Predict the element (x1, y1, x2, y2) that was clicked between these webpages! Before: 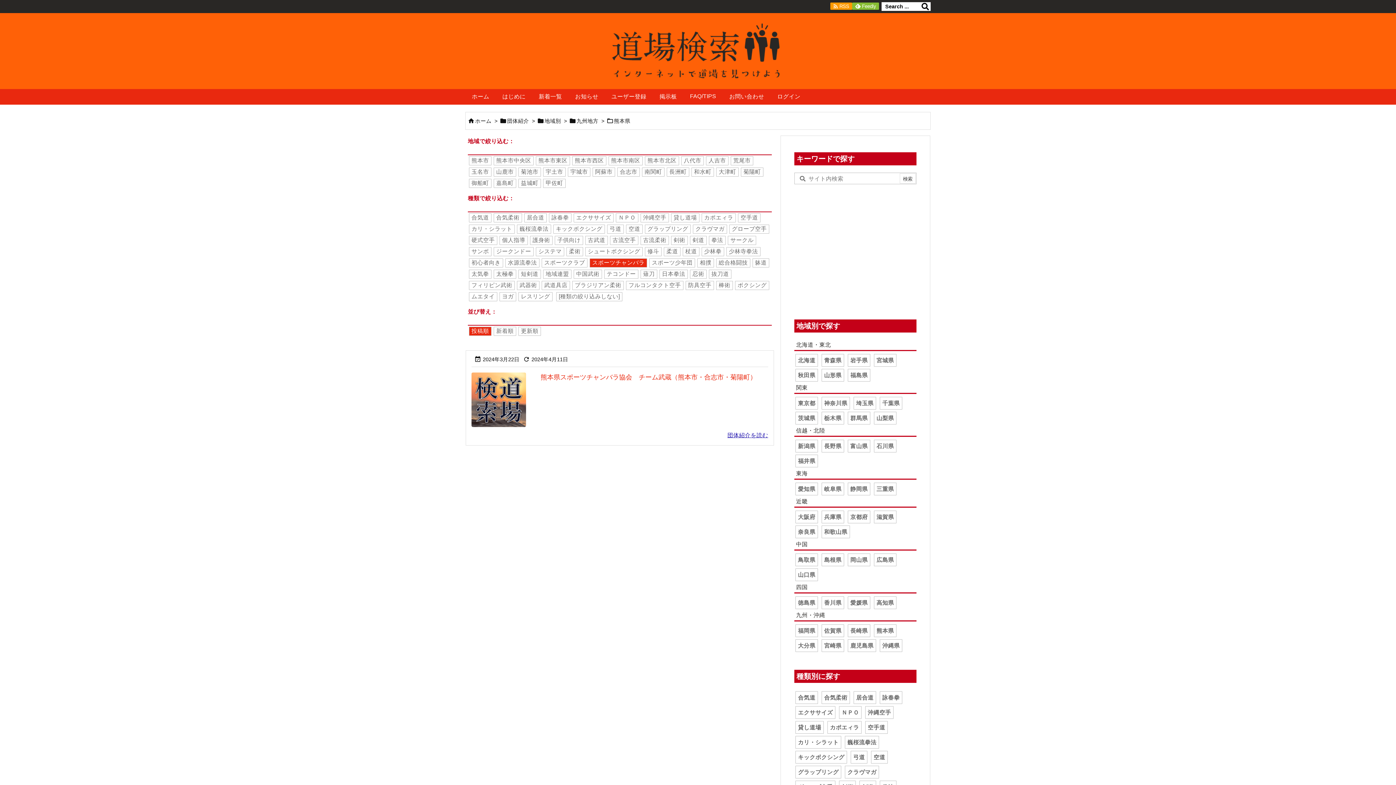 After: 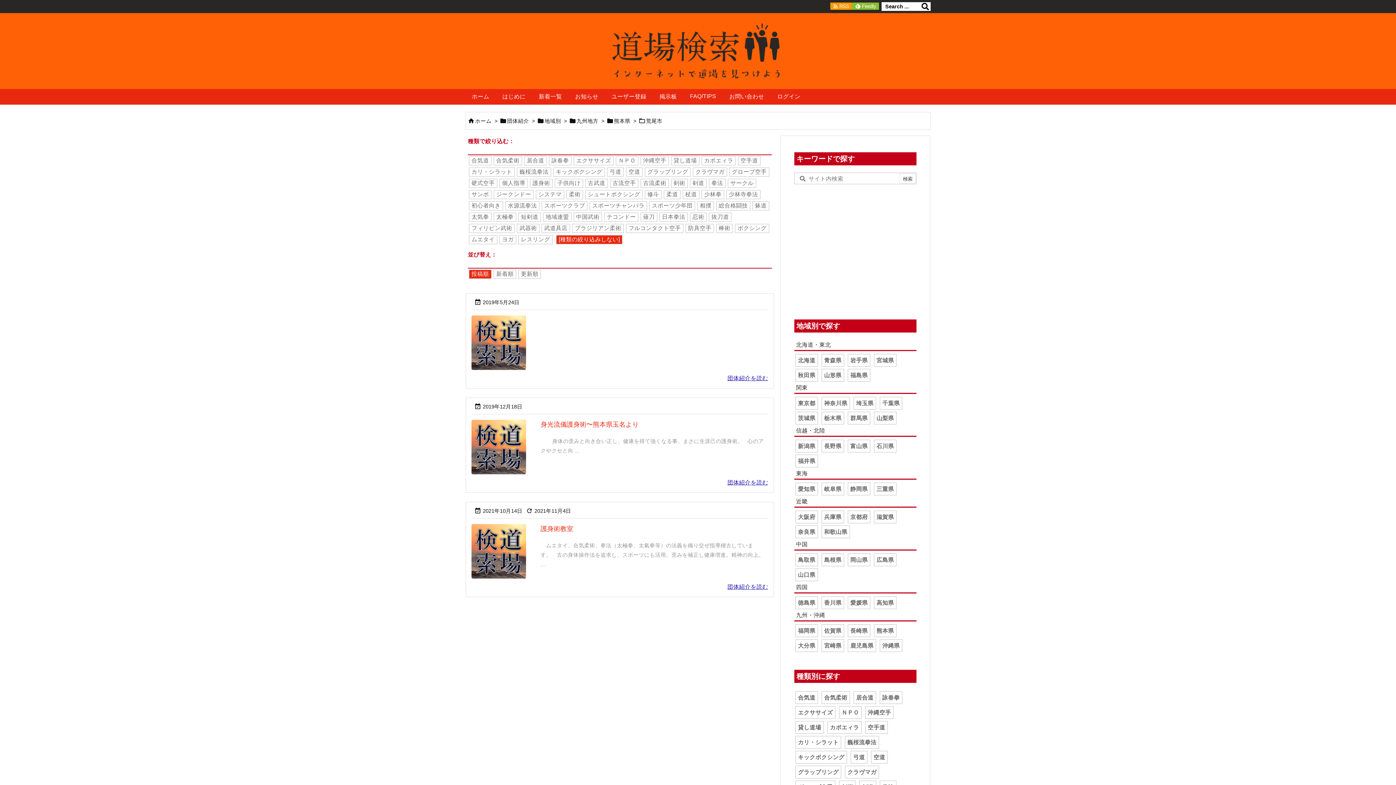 Action: label: 荒尾市 bbox: (730, 156, 753, 165)